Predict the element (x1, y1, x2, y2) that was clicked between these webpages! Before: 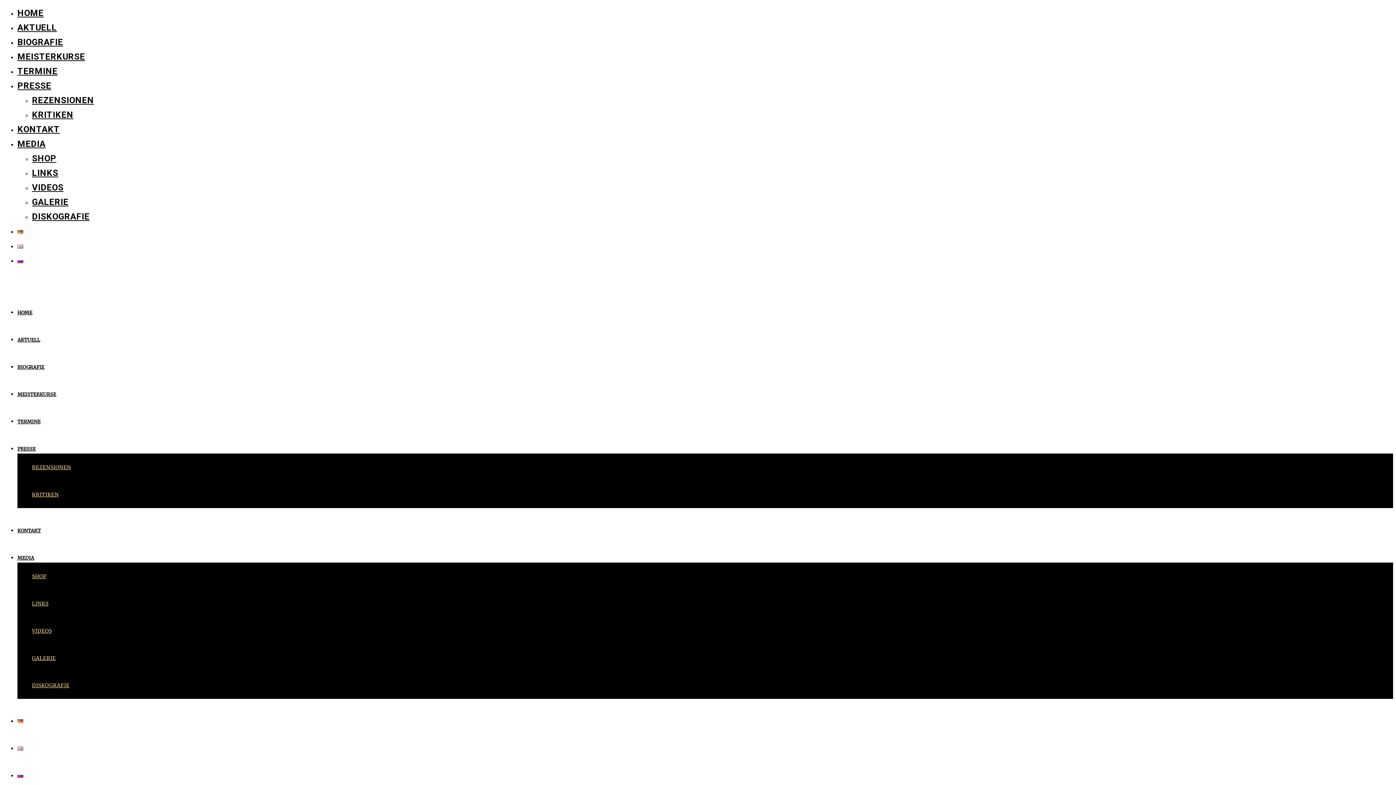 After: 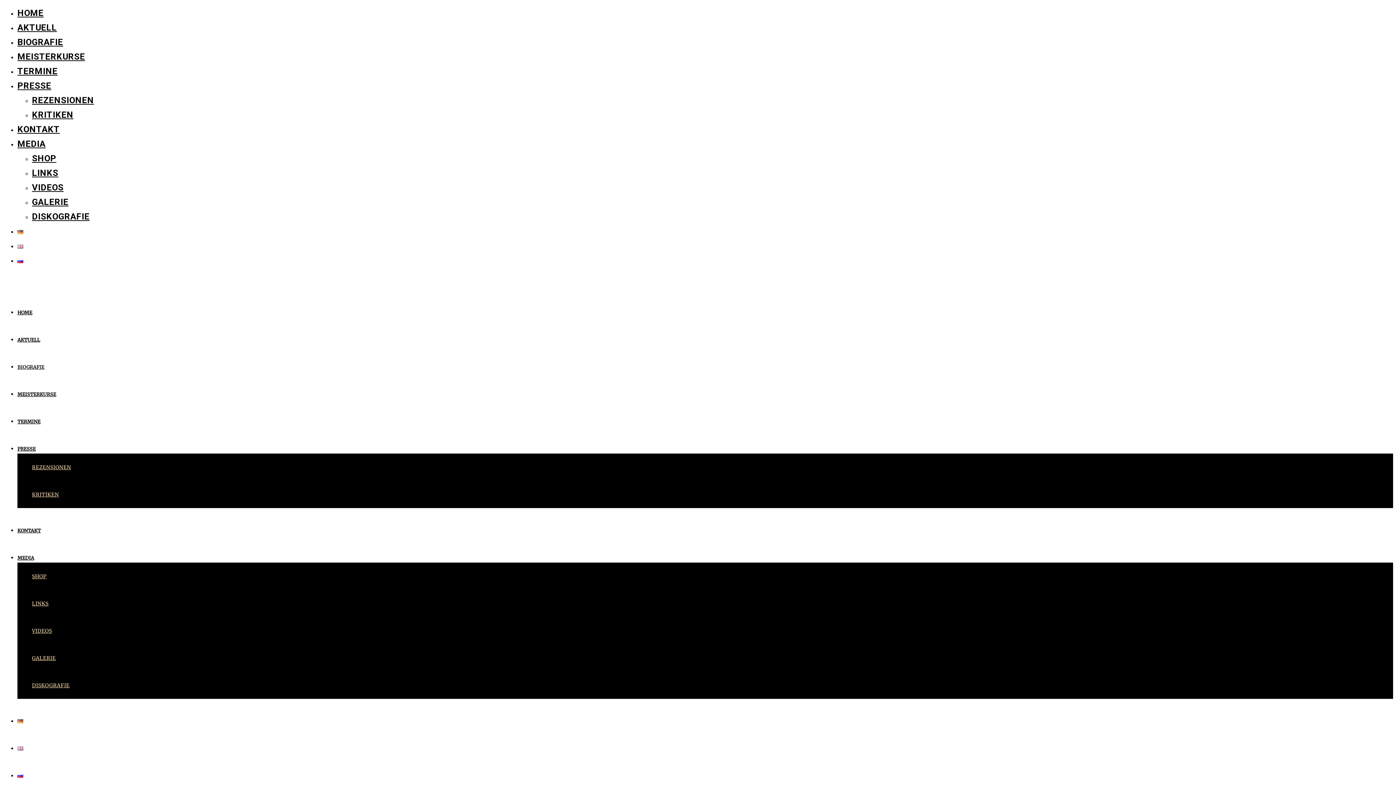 Action: label: BIOGRAFIE bbox: (17, 37, 63, 47)